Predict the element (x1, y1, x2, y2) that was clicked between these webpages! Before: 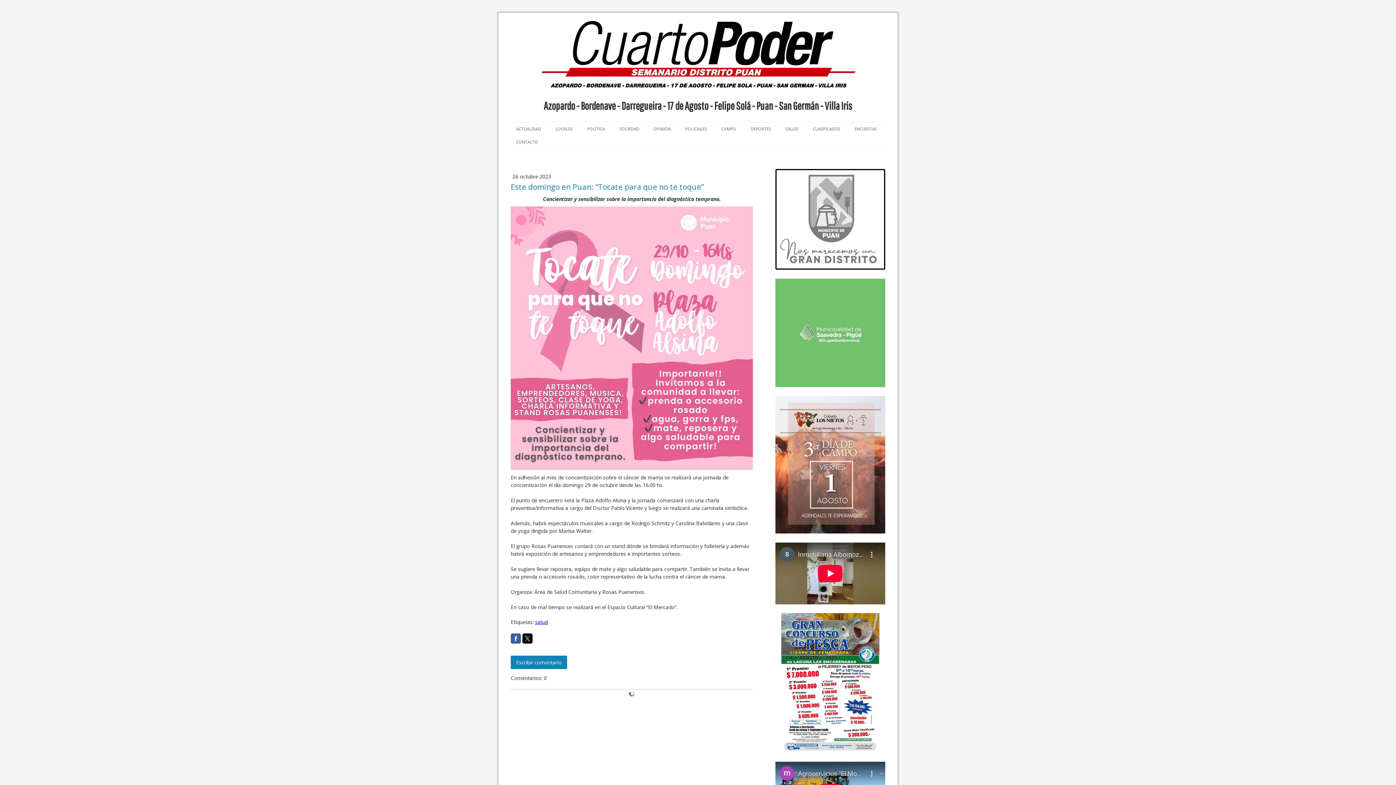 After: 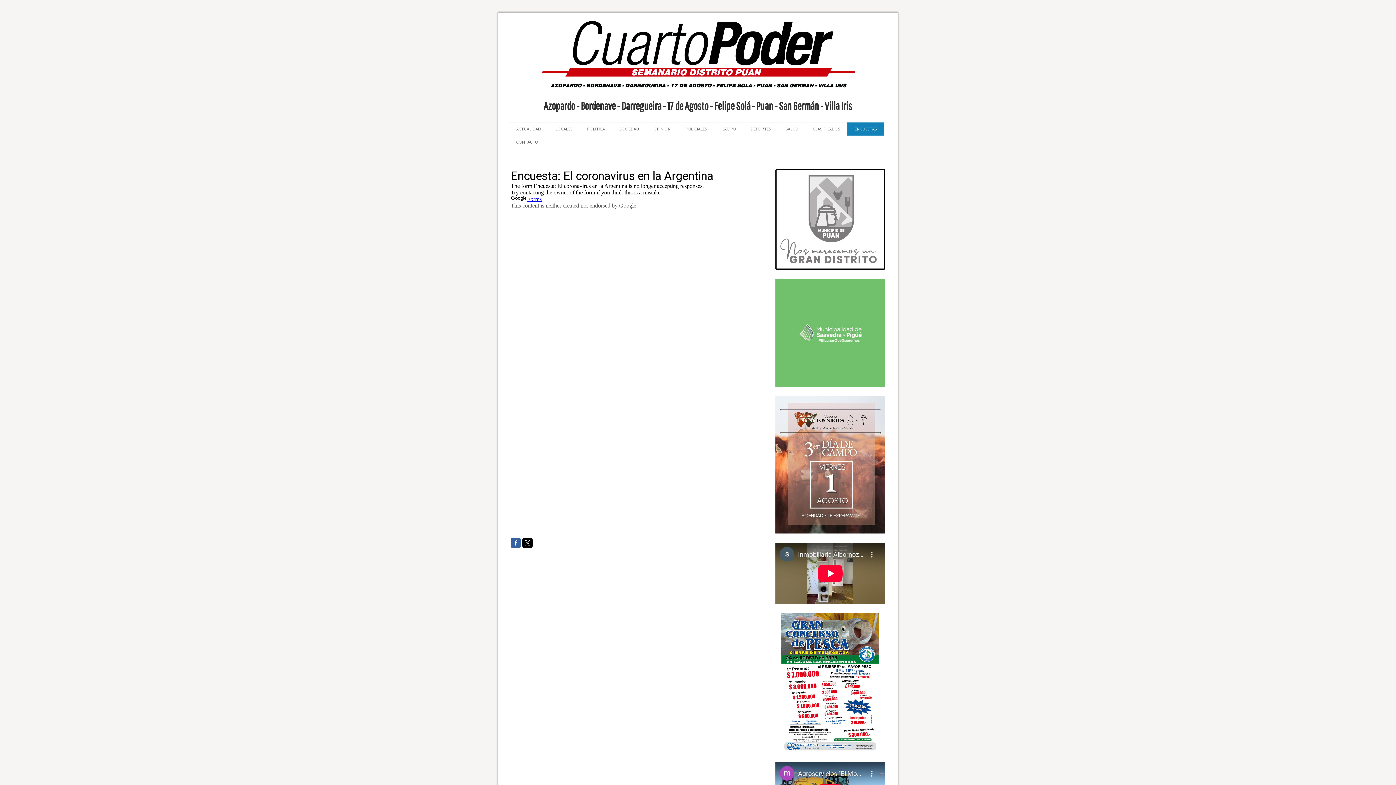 Action: bbox: (847, 122, 884, 135) label: ENCUESTAS